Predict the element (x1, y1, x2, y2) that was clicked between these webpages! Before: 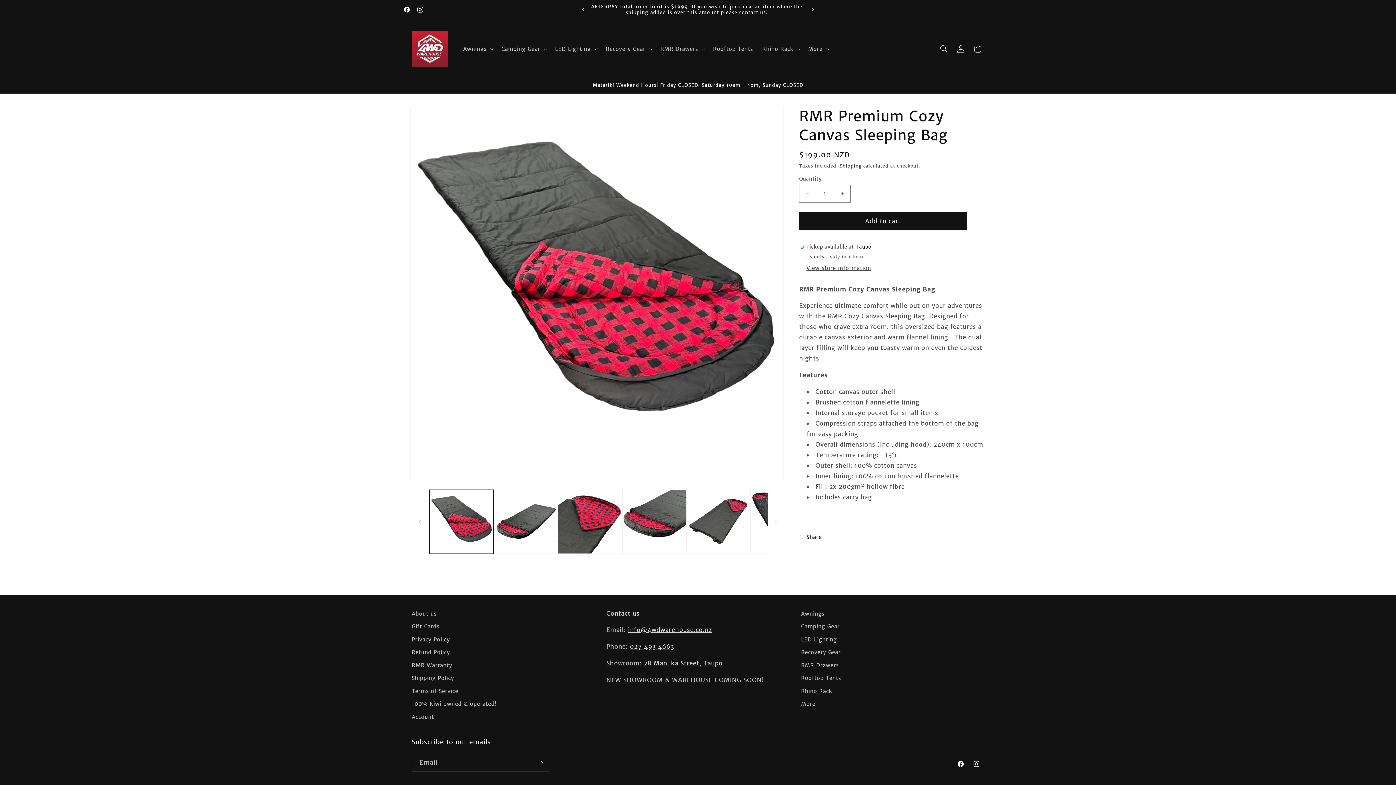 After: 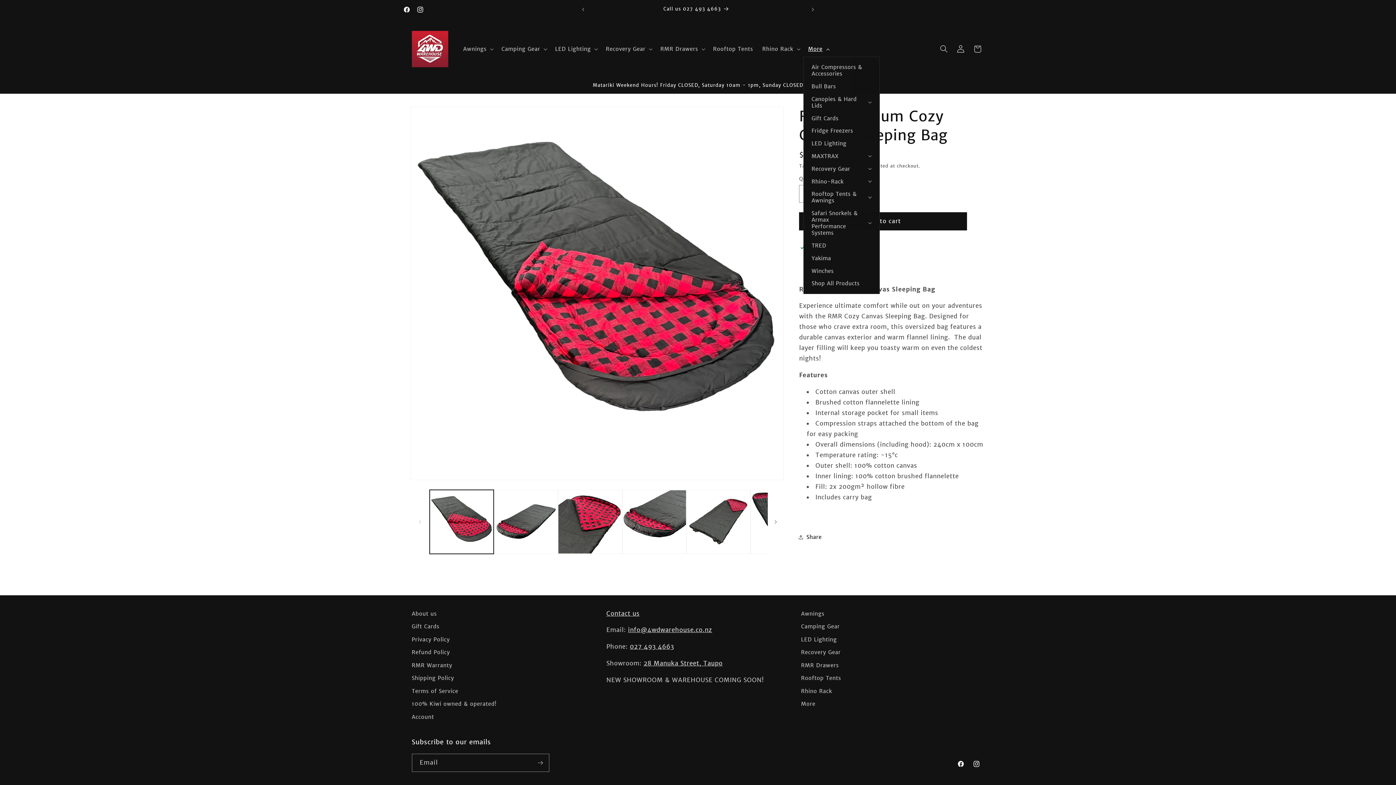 Action: bbox: (803, 41, 833, 56) label: More